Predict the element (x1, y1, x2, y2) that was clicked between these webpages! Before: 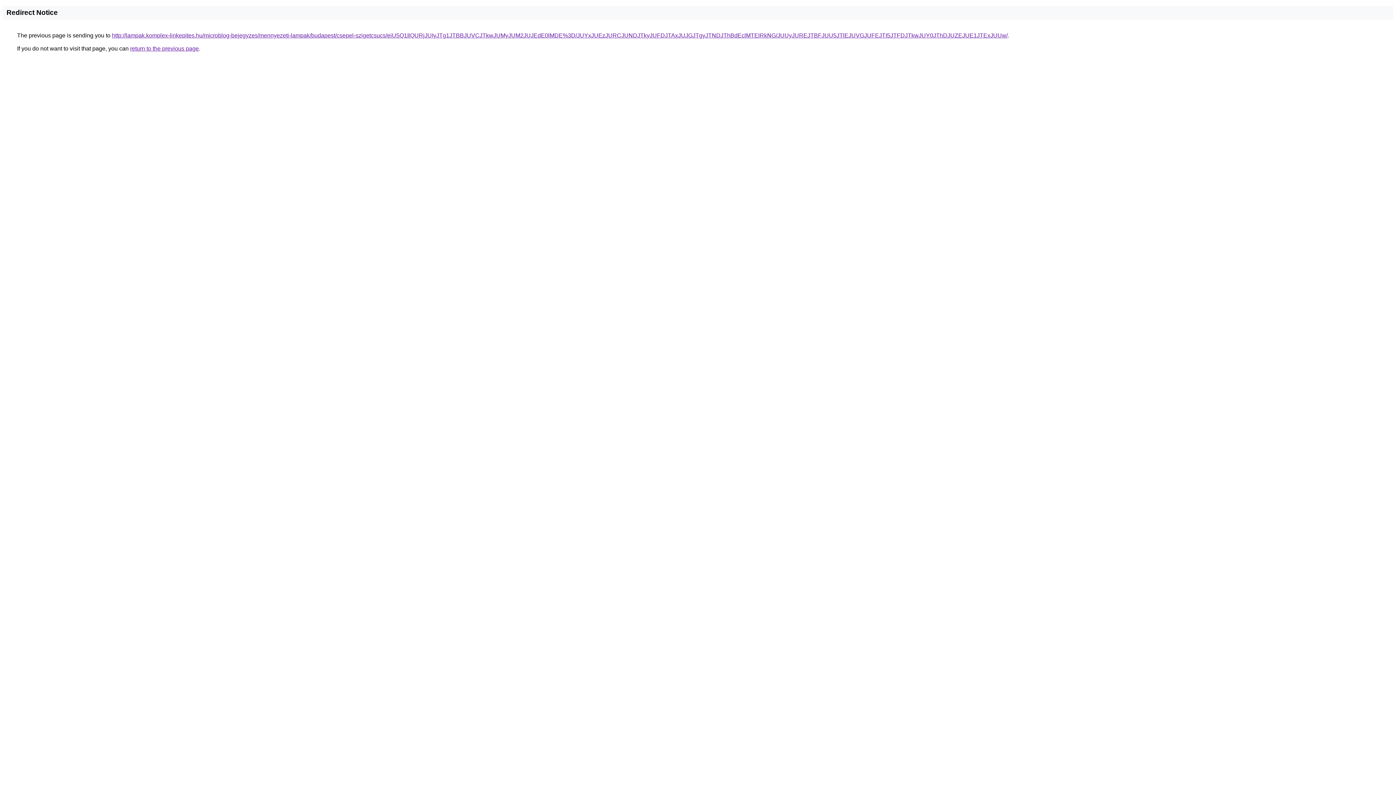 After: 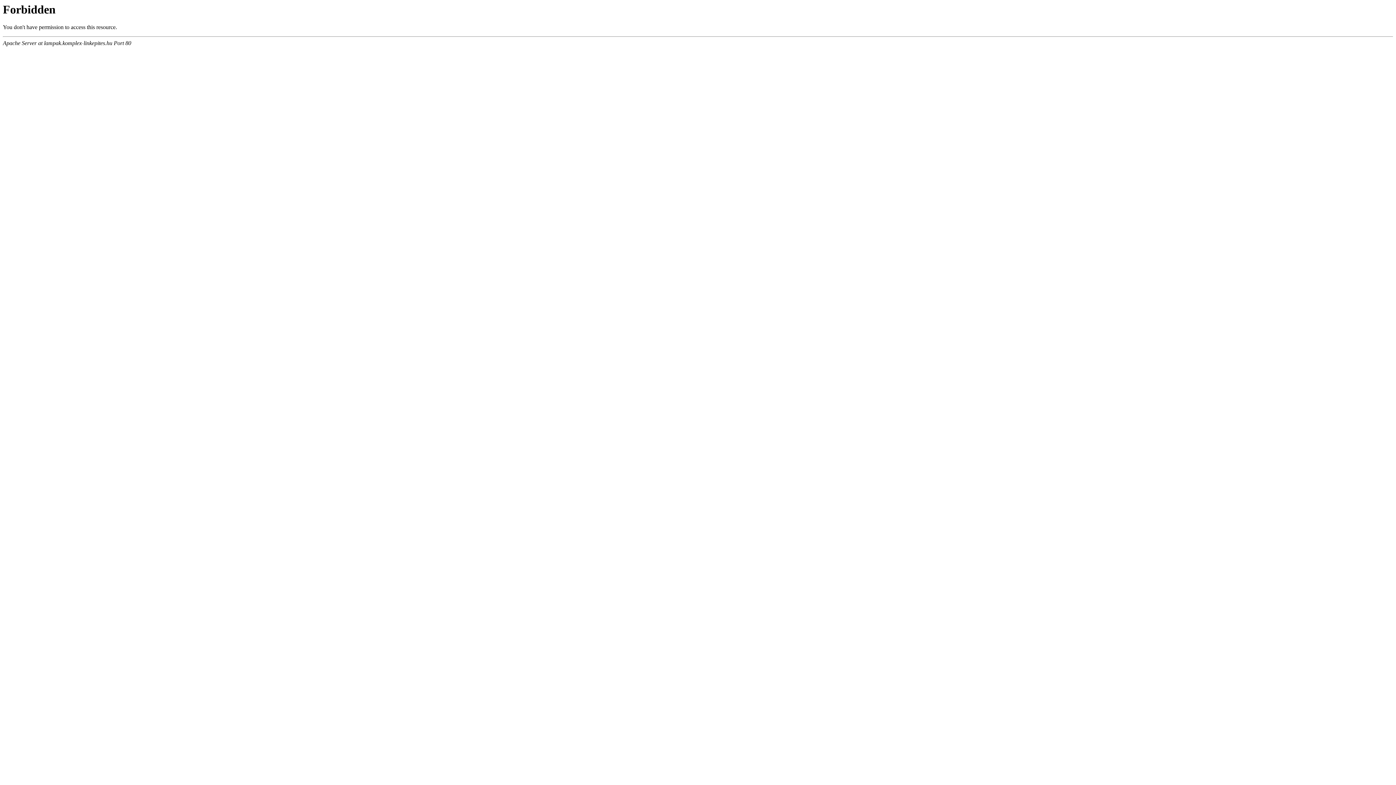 Action: bbox: (112, 32, 1008, 38) label: http://lampak.komplex-linkepites.hu/microblog-bejegyzes/mennyezeti-lampak/budapest/csepel-szigetcsucs/eiU5Q1IlQURjJUIyJTg1JTBBJUVCJTkwJUMyJUM2JUJEdE0lMDE%3D/JUYxJUEzJURCJUNDJTkyJUFDJTAxJUJGJTgyJTNDJThBdEclMTElRkNG/JUUyJUREJTBFJUU5JTlEJUVGJUFEJTI5JTFDJTkwJUY0JThDJUZEJUE1JTExJUUw/